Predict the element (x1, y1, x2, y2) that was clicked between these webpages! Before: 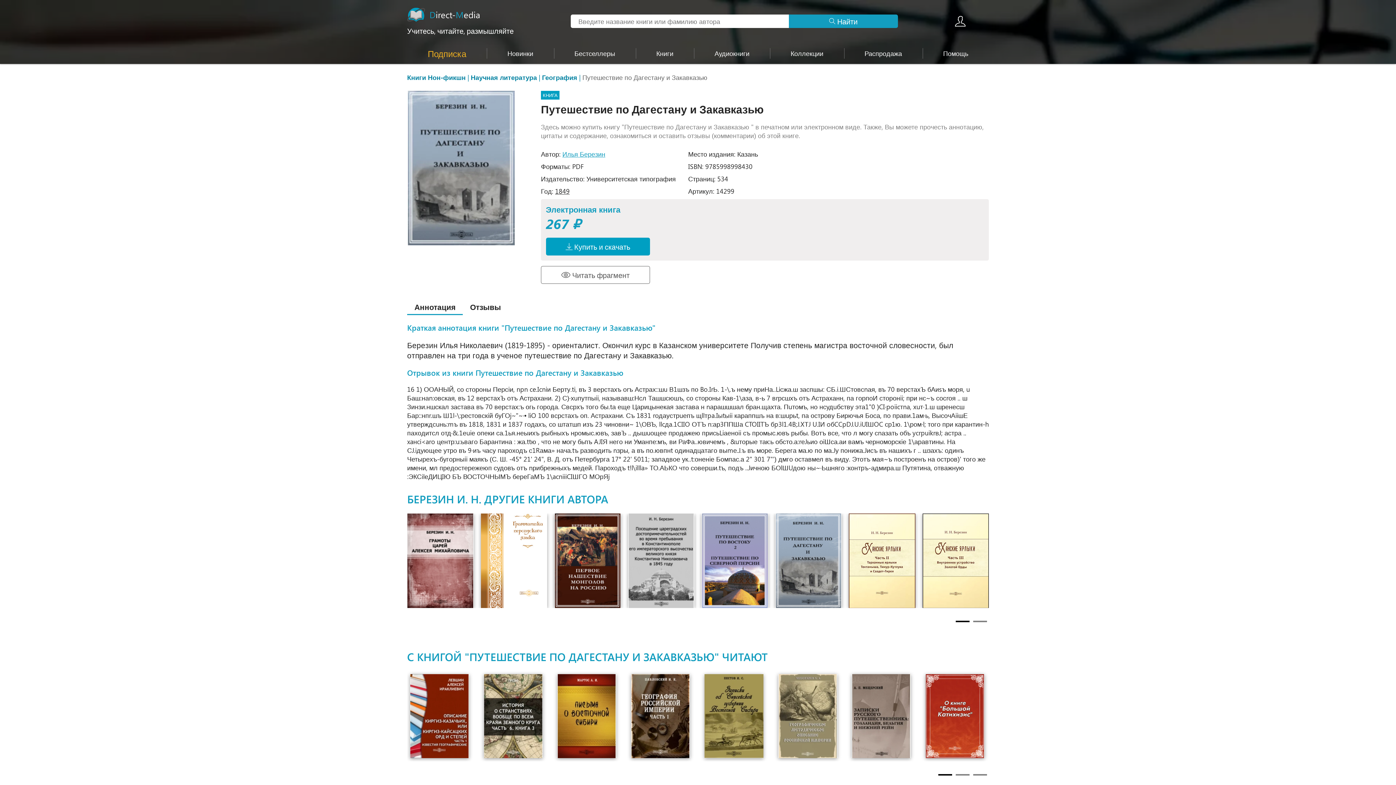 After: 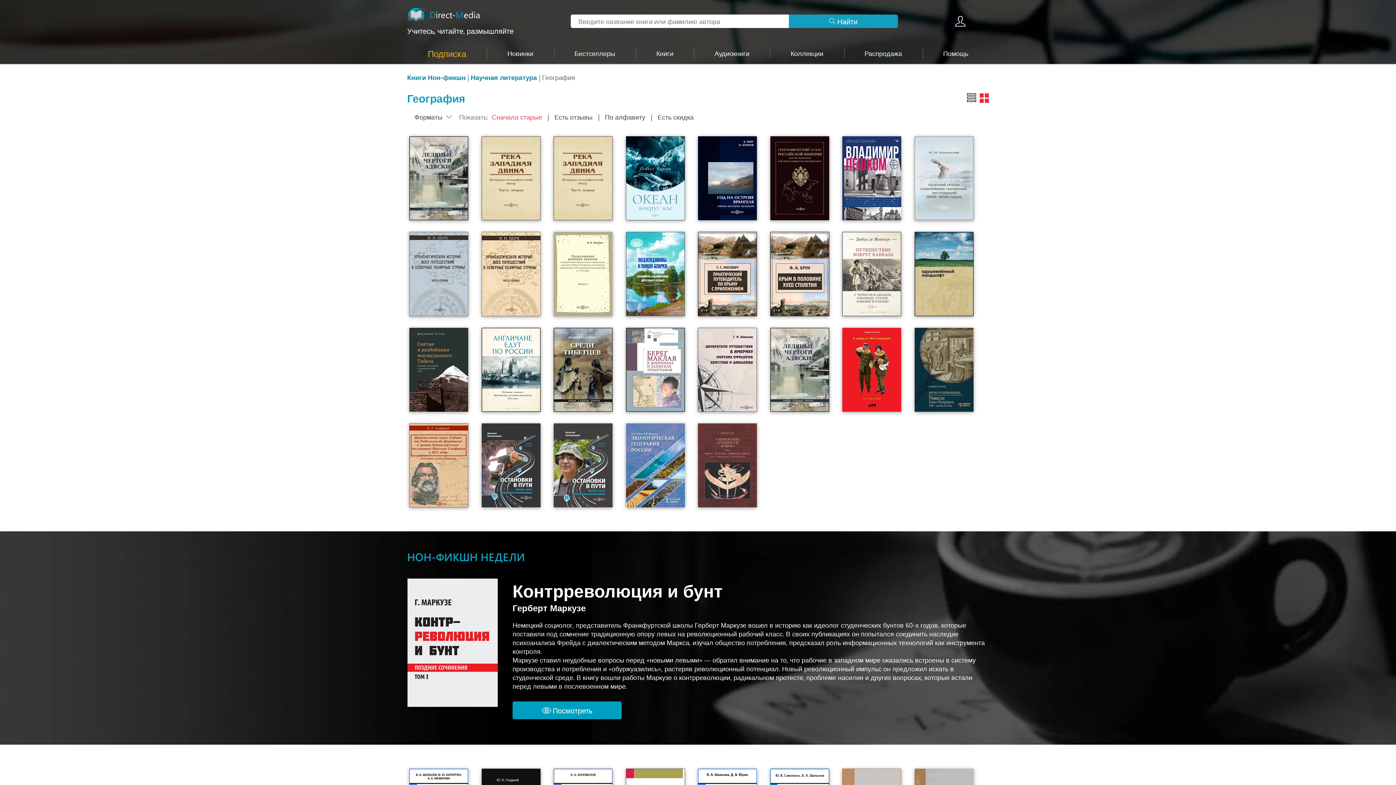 Action: label: География bbox: (542, 73, 577, 81)